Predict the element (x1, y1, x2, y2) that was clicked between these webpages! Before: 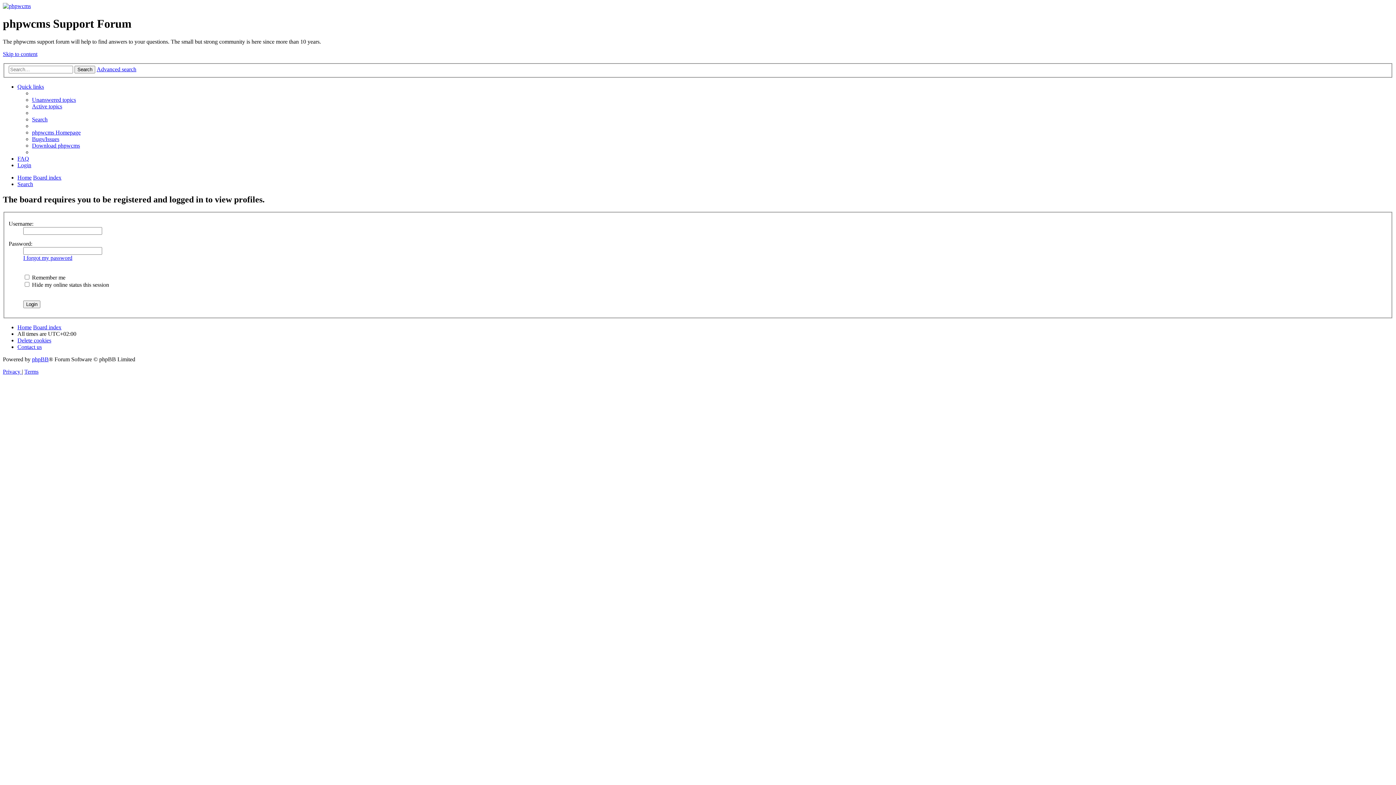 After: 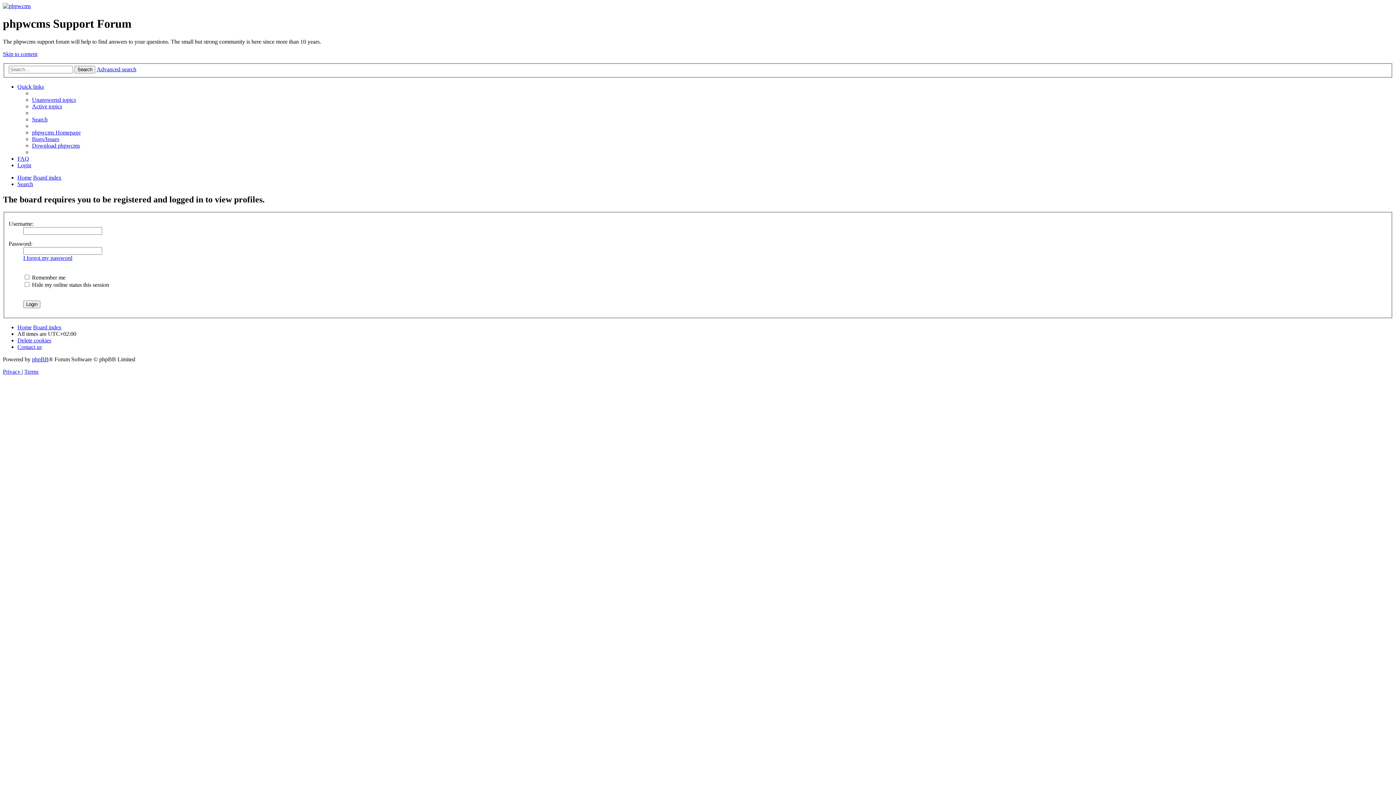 Action: bbox: (2, 50, 37, 57) label: Skip to content